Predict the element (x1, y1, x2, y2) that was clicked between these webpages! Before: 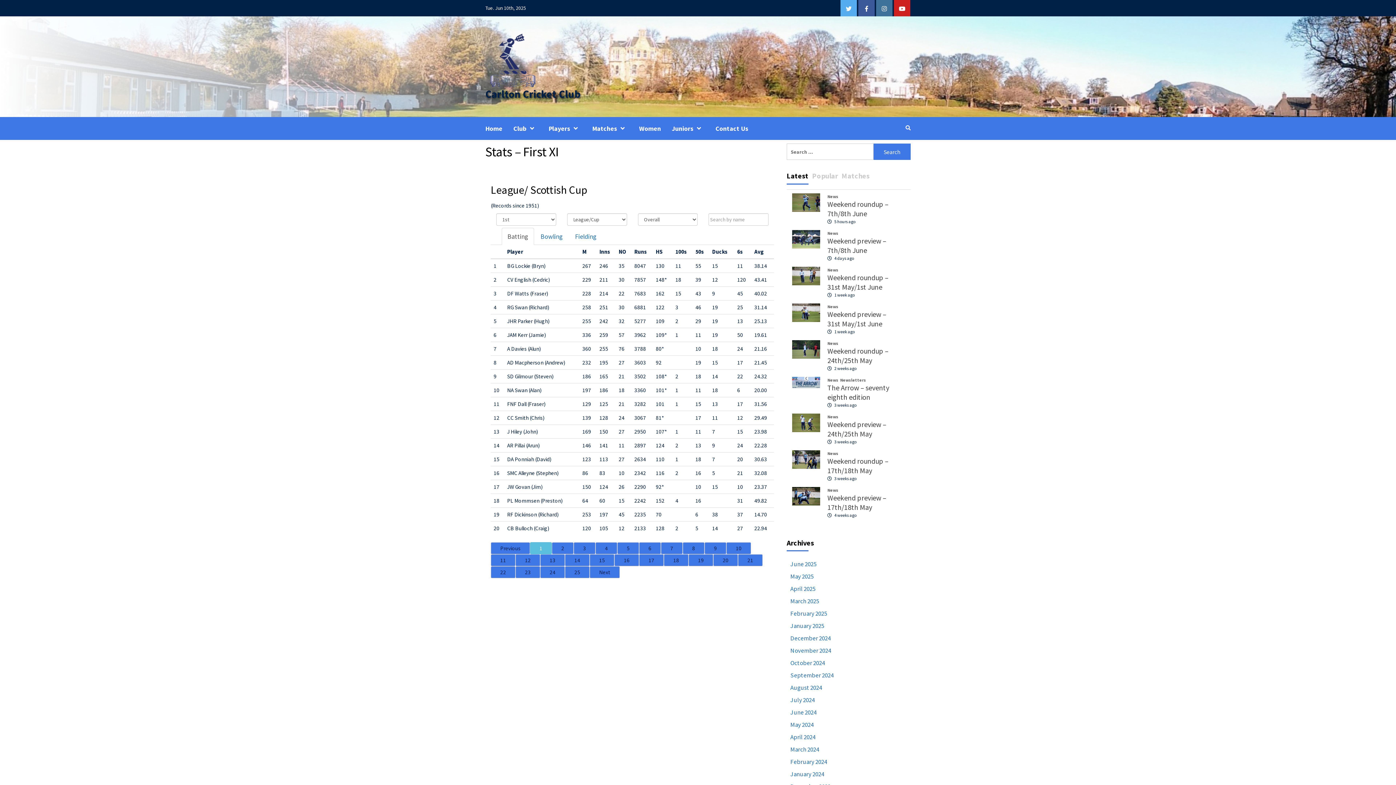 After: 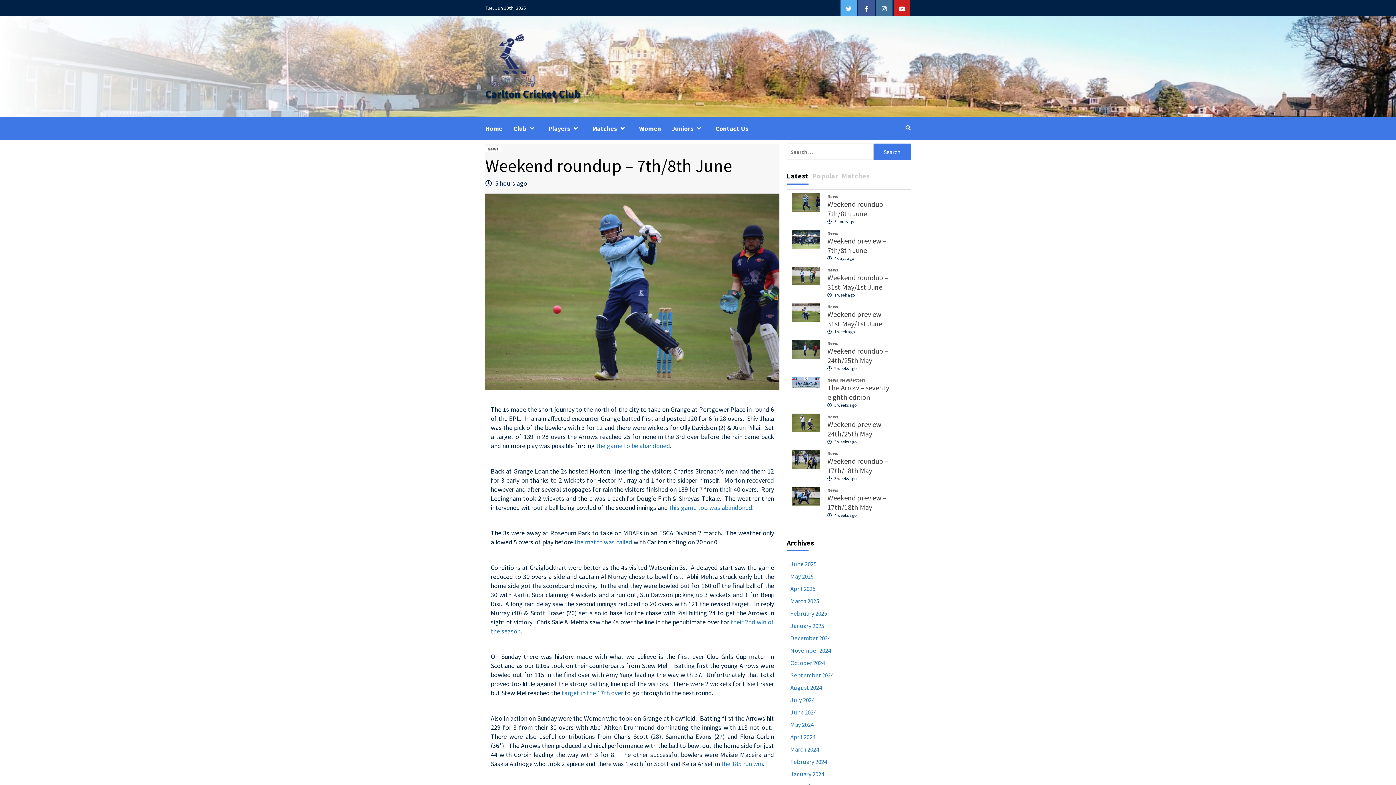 Action: bbox: (827, 199, 888, 218) label: Weekend roundup – 7th/8th June